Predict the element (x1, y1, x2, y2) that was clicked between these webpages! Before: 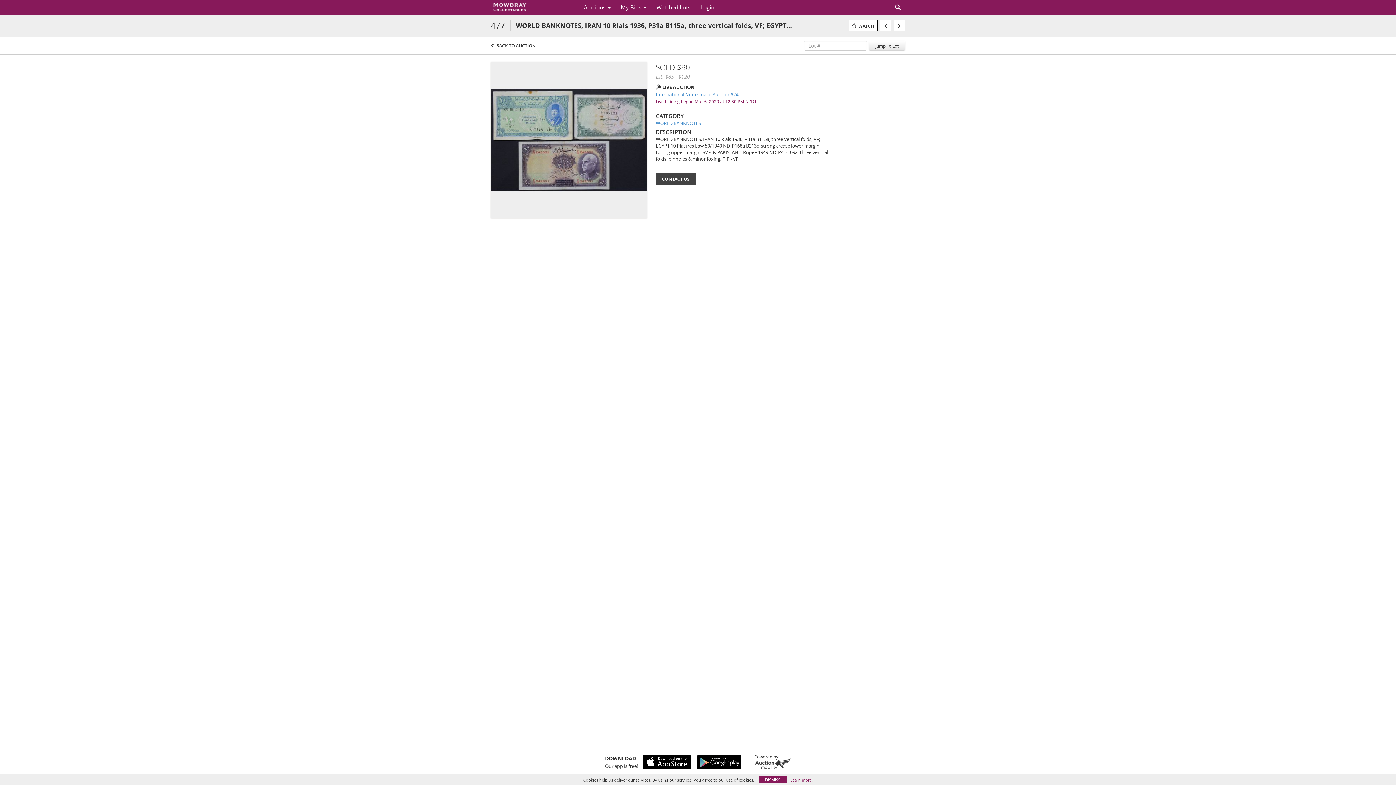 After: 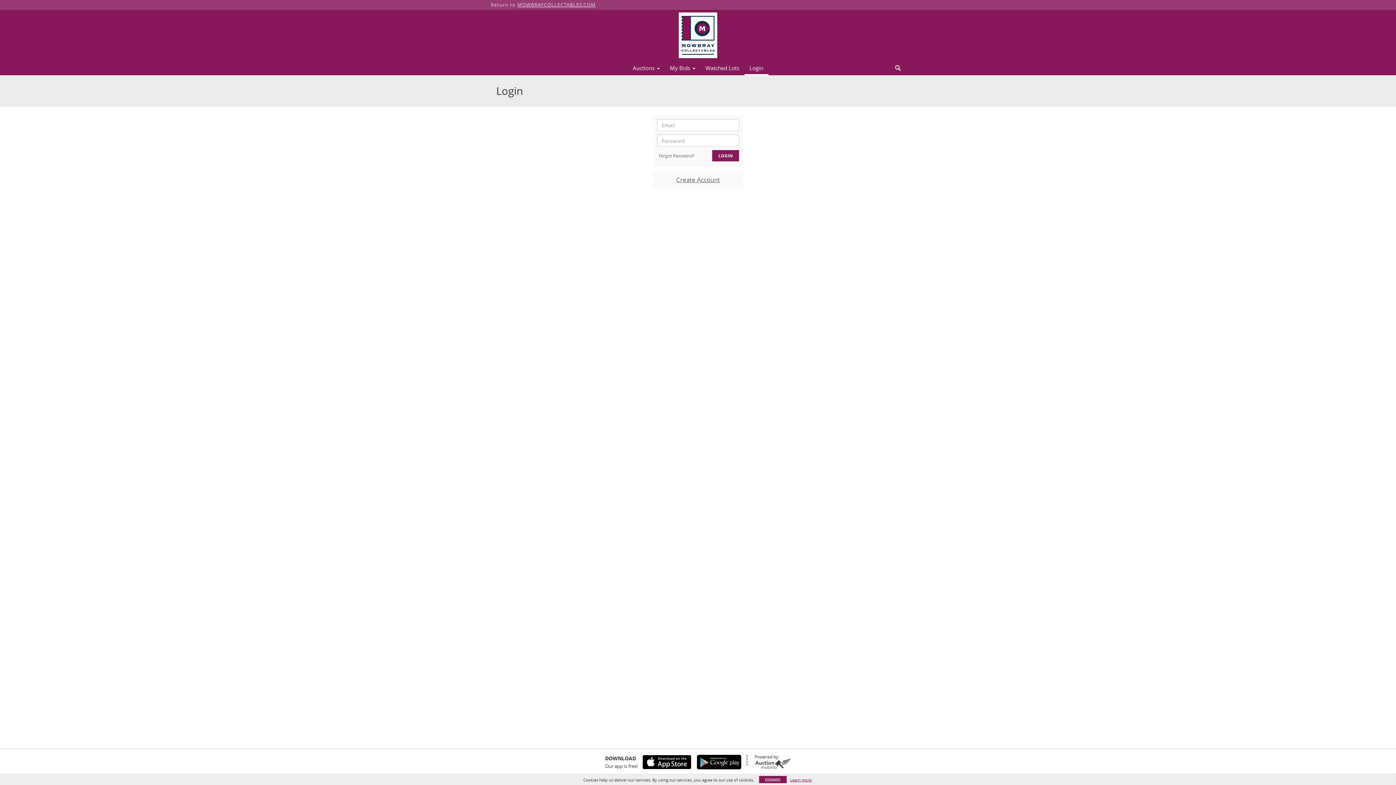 Action: bbox: (695, 1, 719, 13) label: Login